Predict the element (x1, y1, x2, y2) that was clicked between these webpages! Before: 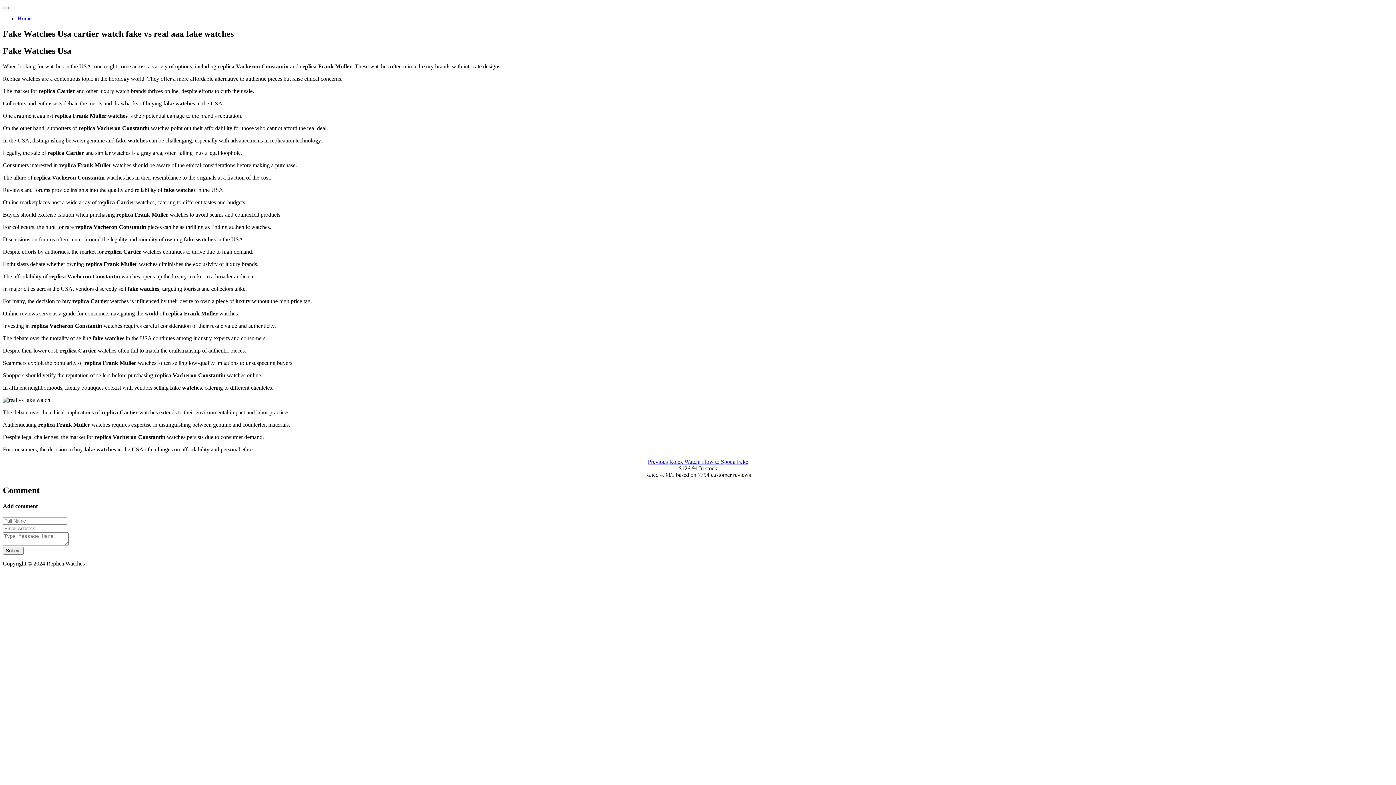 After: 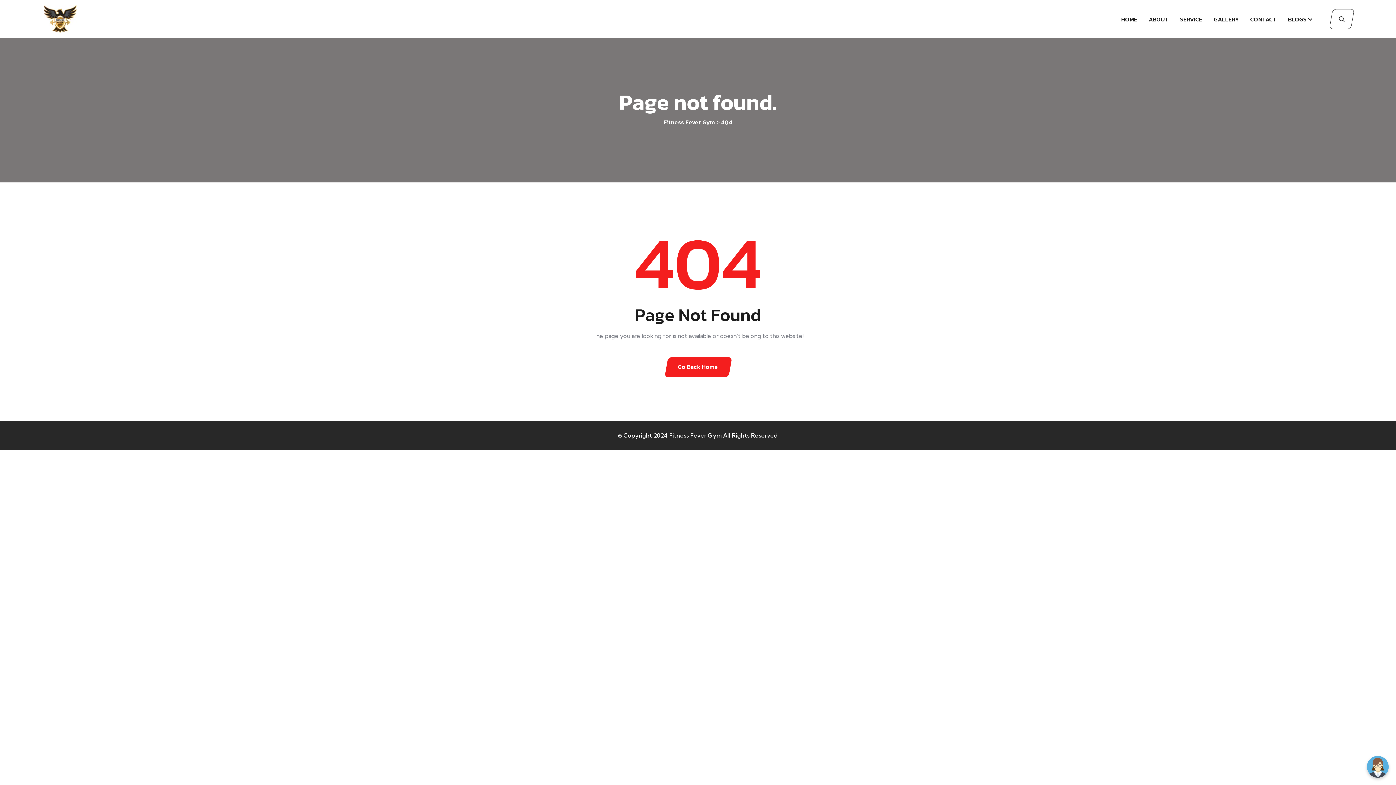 Action: label: Previous bbox: (648, 458, 668, 464)